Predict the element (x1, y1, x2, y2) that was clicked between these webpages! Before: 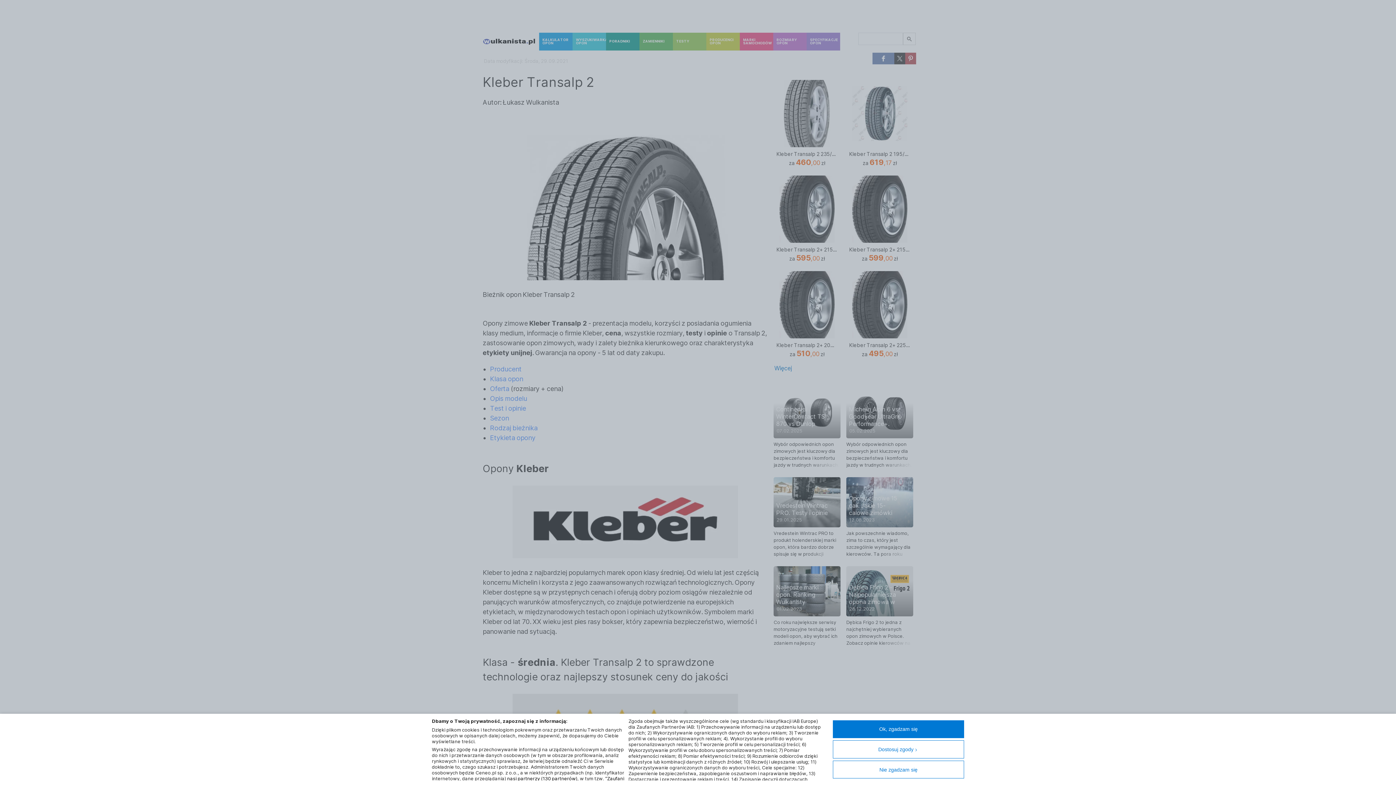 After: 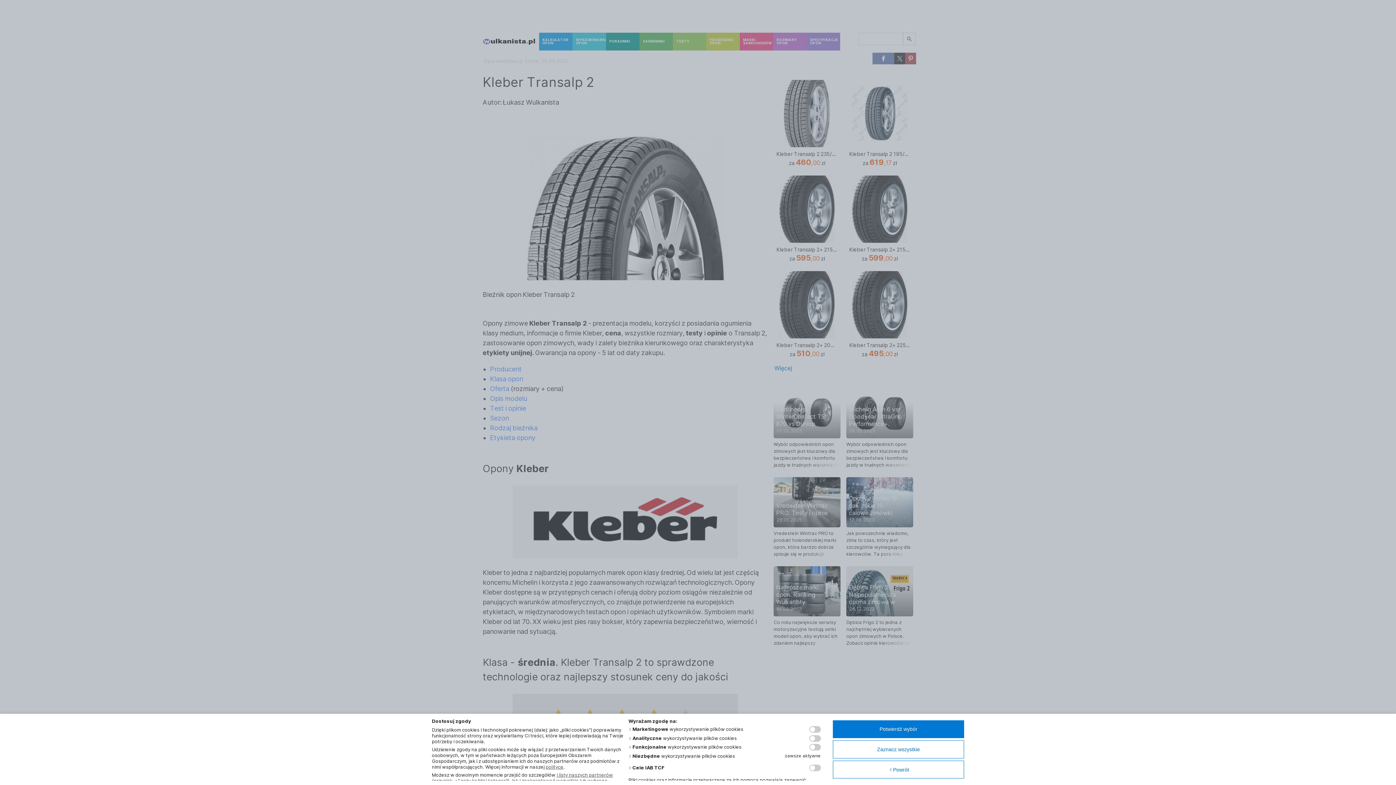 Action: bbox: (833, 740, 964, 758) label: Dostosuj zgody